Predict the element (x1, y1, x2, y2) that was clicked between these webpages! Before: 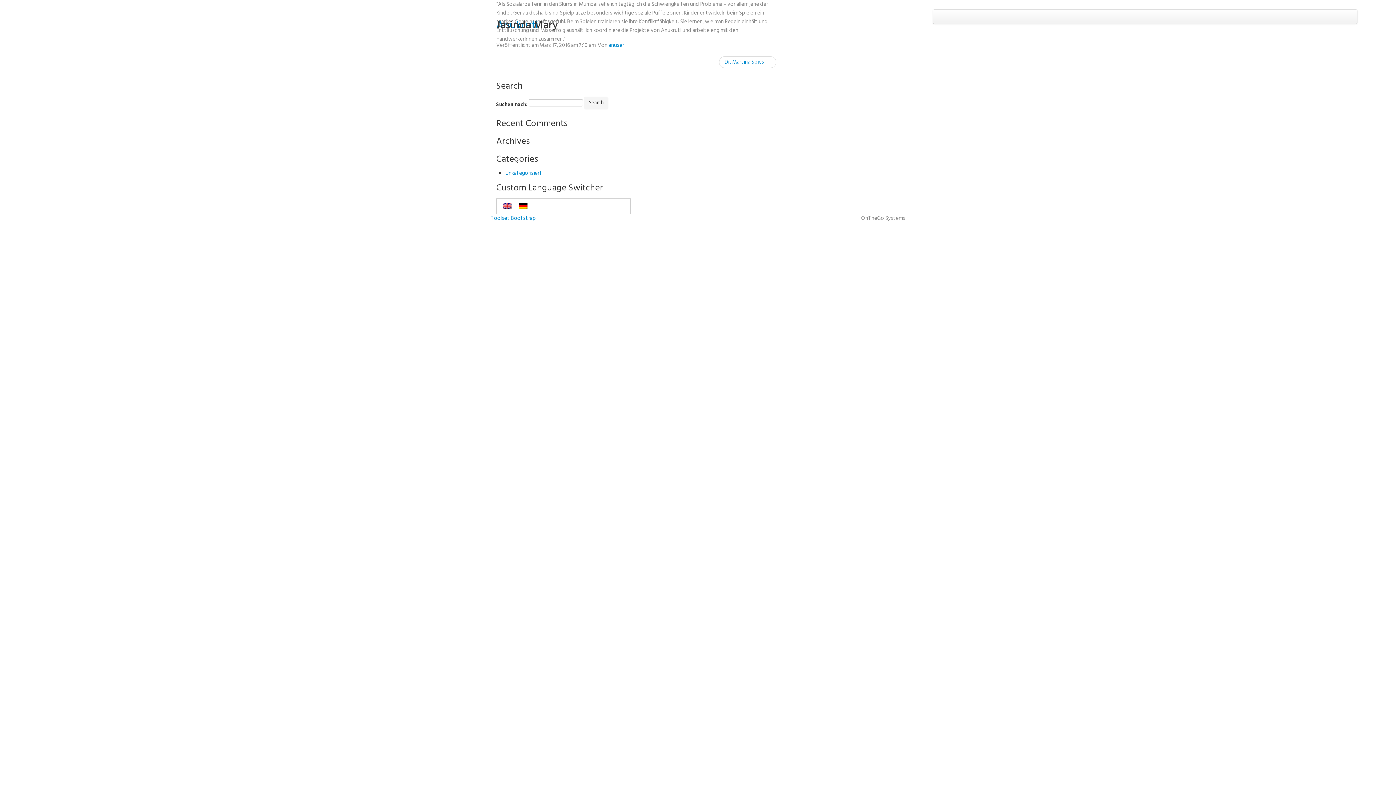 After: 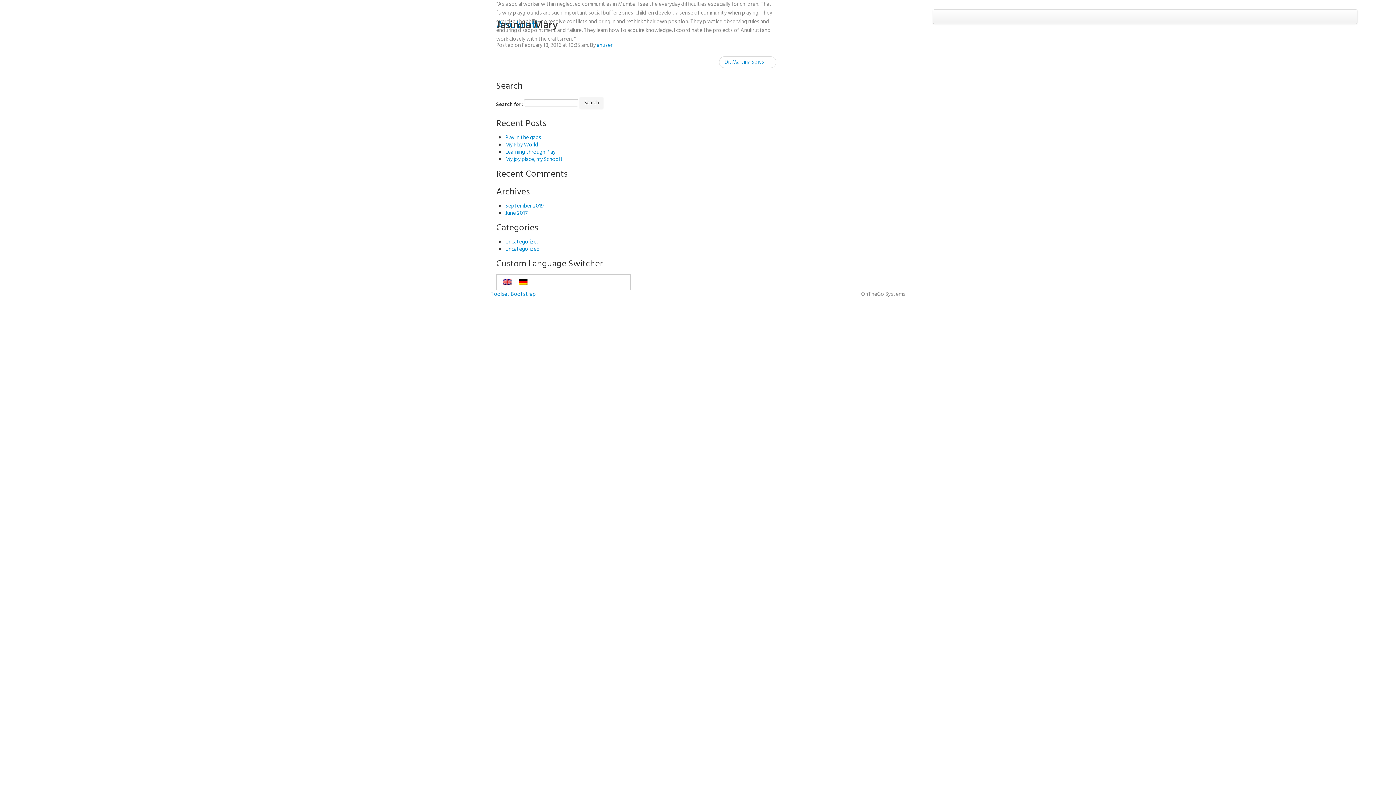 Action: bbox: (499, 201, 515, 211)